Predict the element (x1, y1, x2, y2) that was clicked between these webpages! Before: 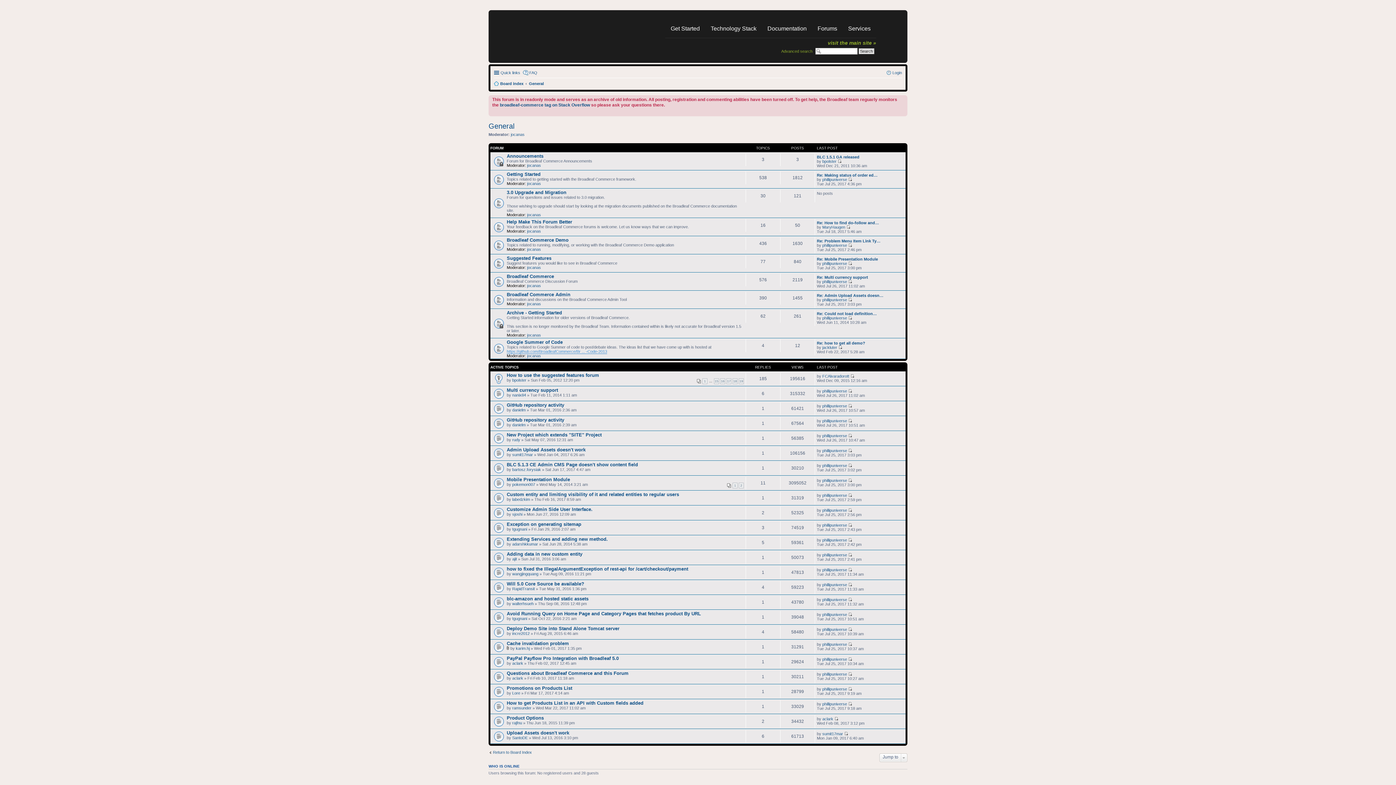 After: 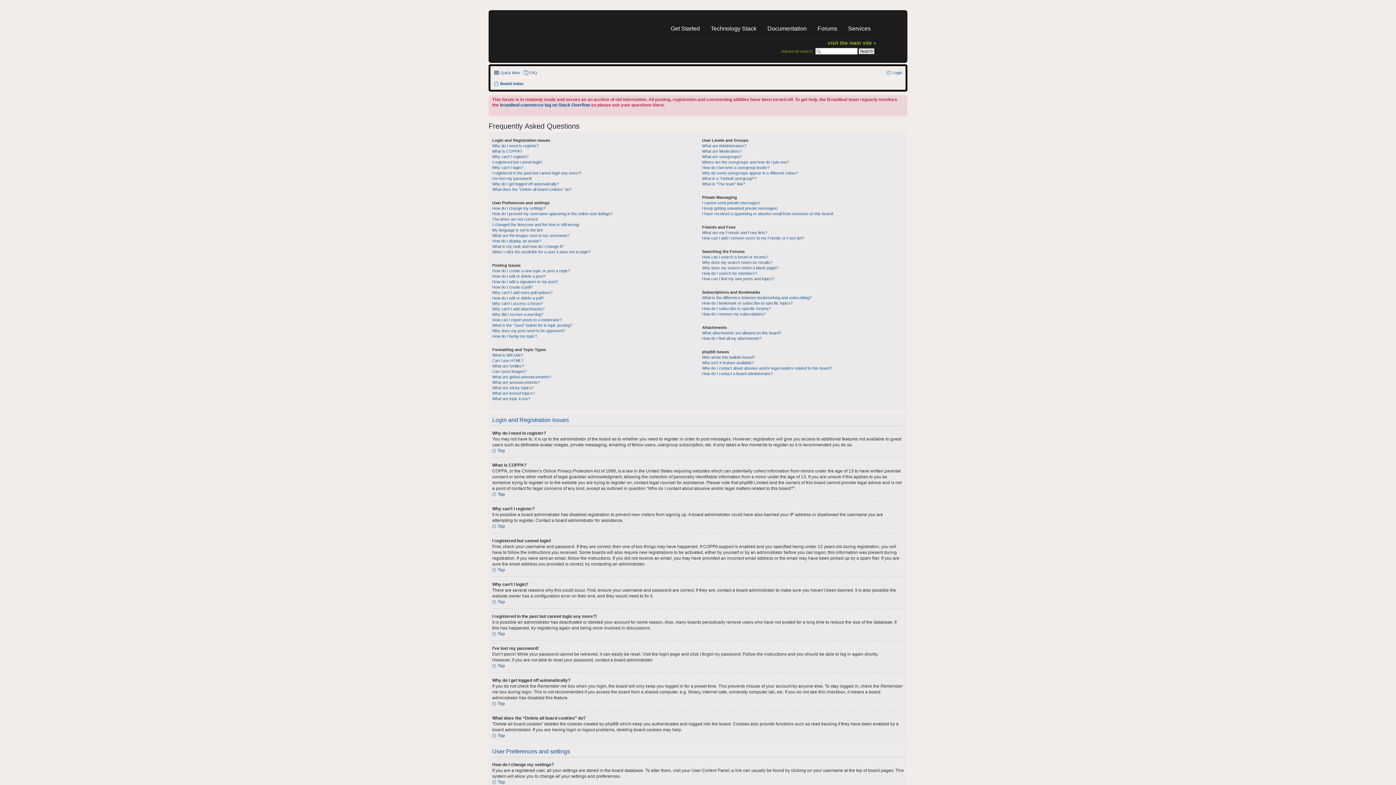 Action: bbox: (522, 68, 537, 77) label: FAQ